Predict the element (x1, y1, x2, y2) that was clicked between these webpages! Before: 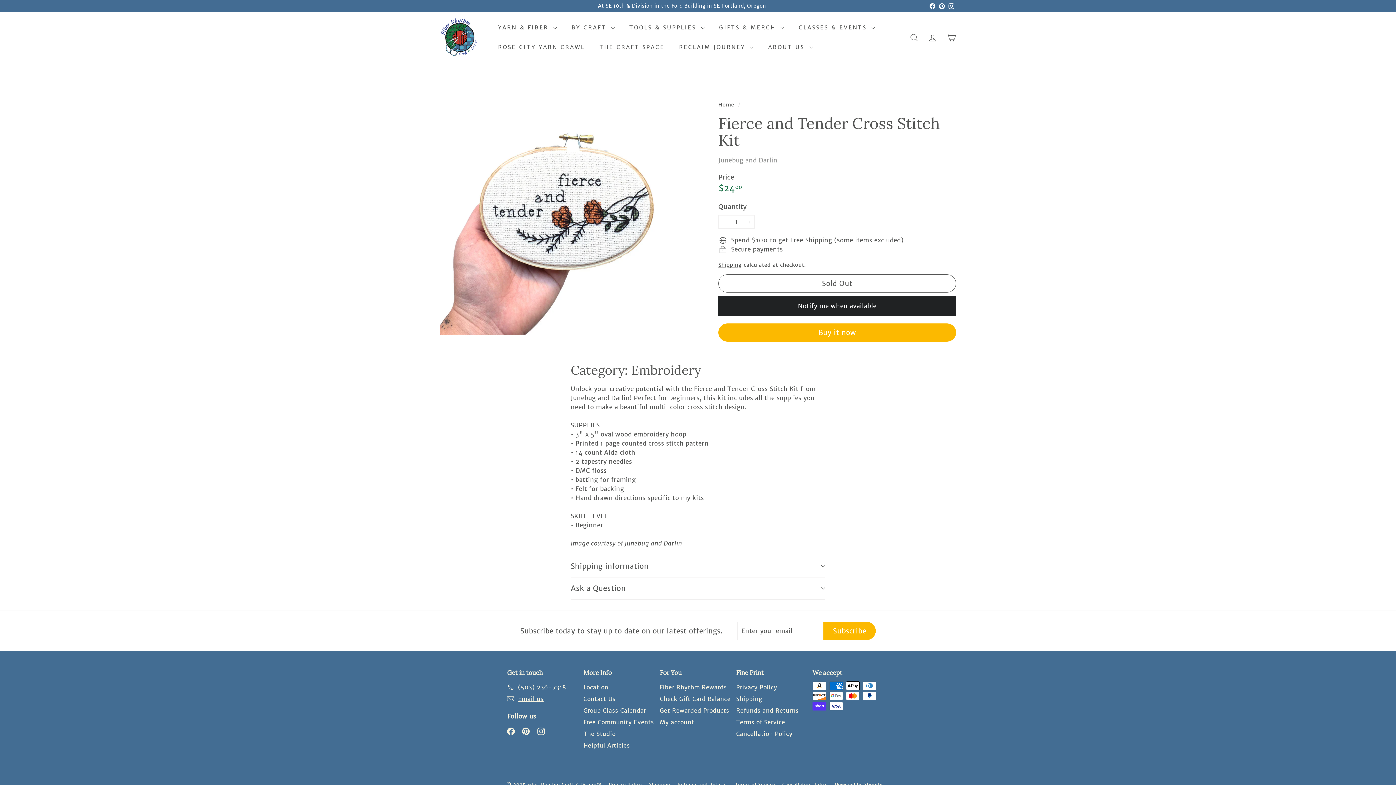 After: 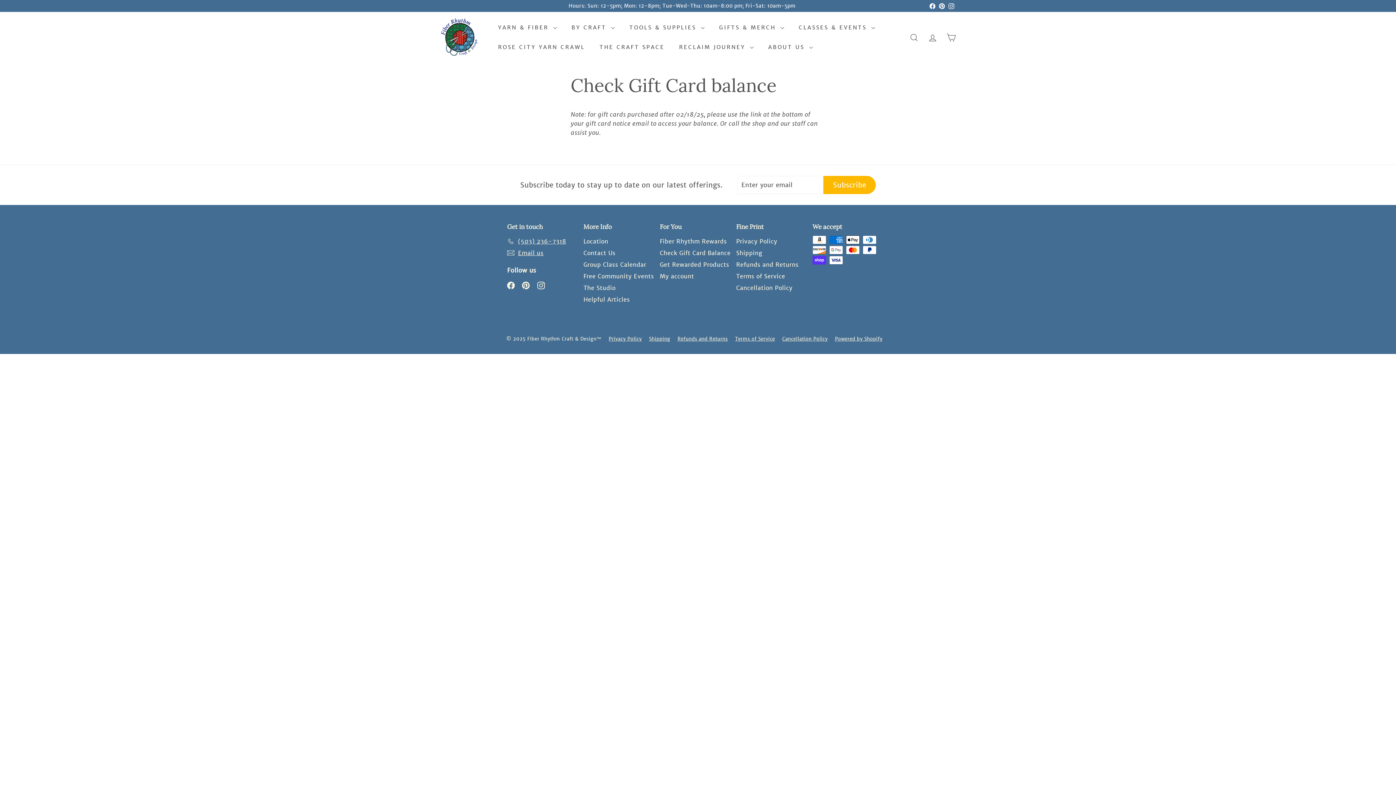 Action: bbox: (660, 693, 730, 705) label: Check Gift Card Balance